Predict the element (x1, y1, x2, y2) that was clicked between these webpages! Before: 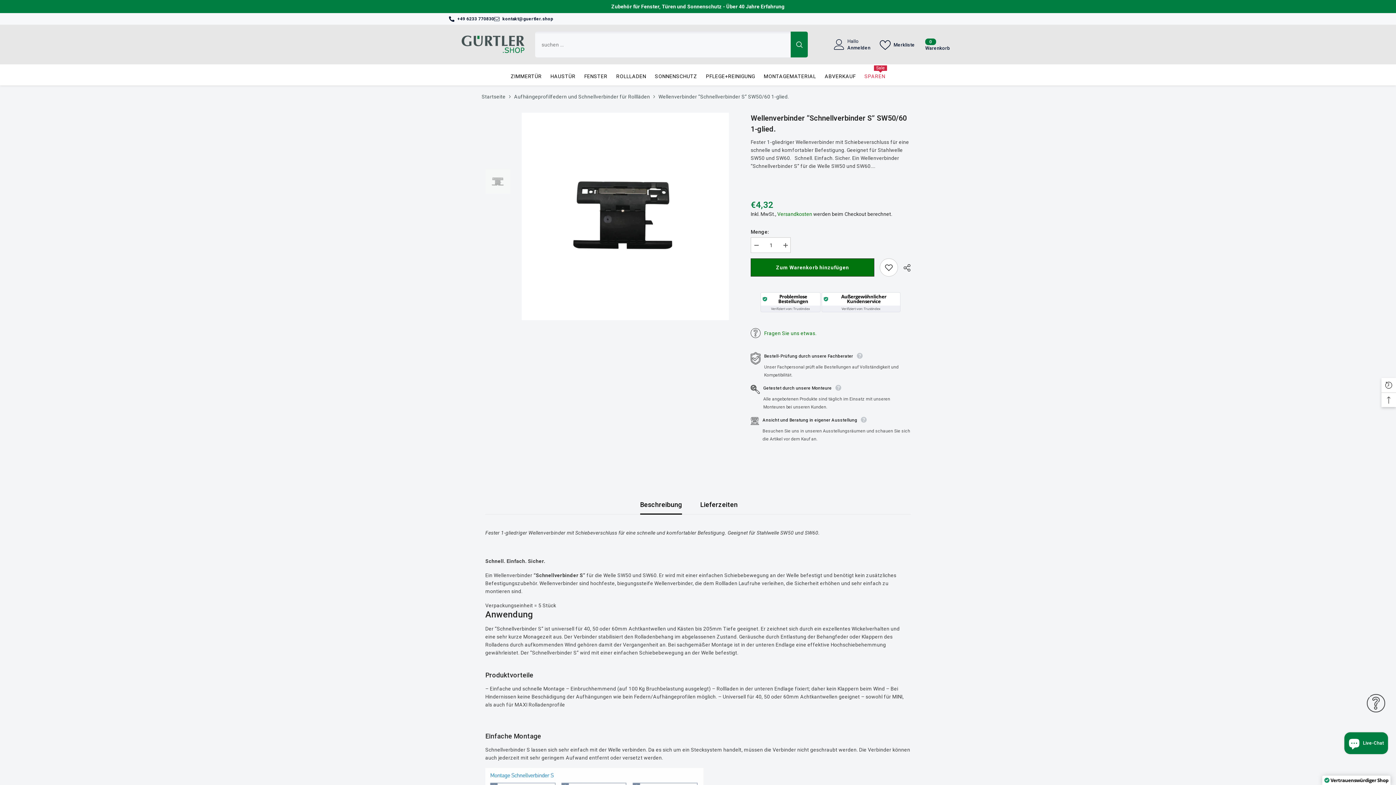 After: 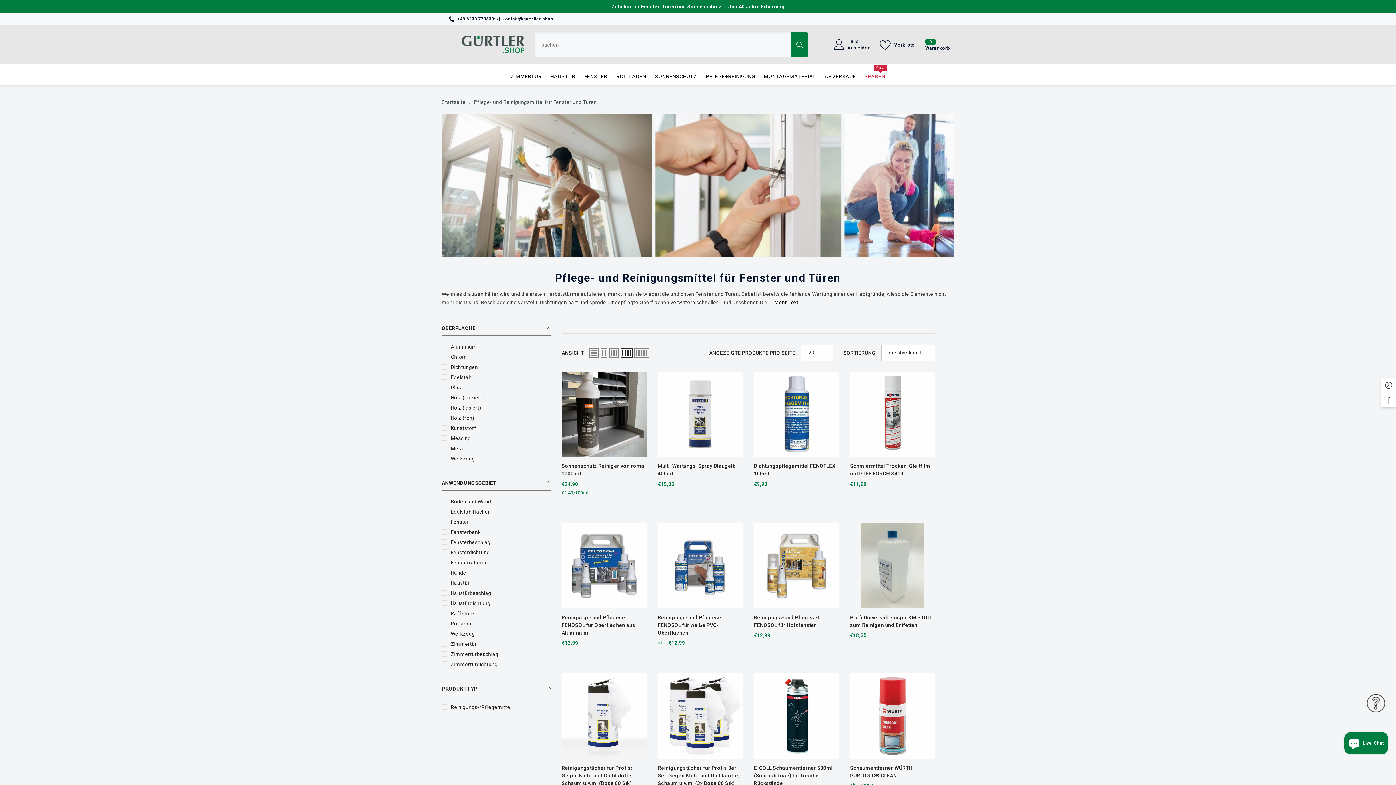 Action: bbox: (701, 72, 759, 85) label: PFLEGE+REINIGUNG